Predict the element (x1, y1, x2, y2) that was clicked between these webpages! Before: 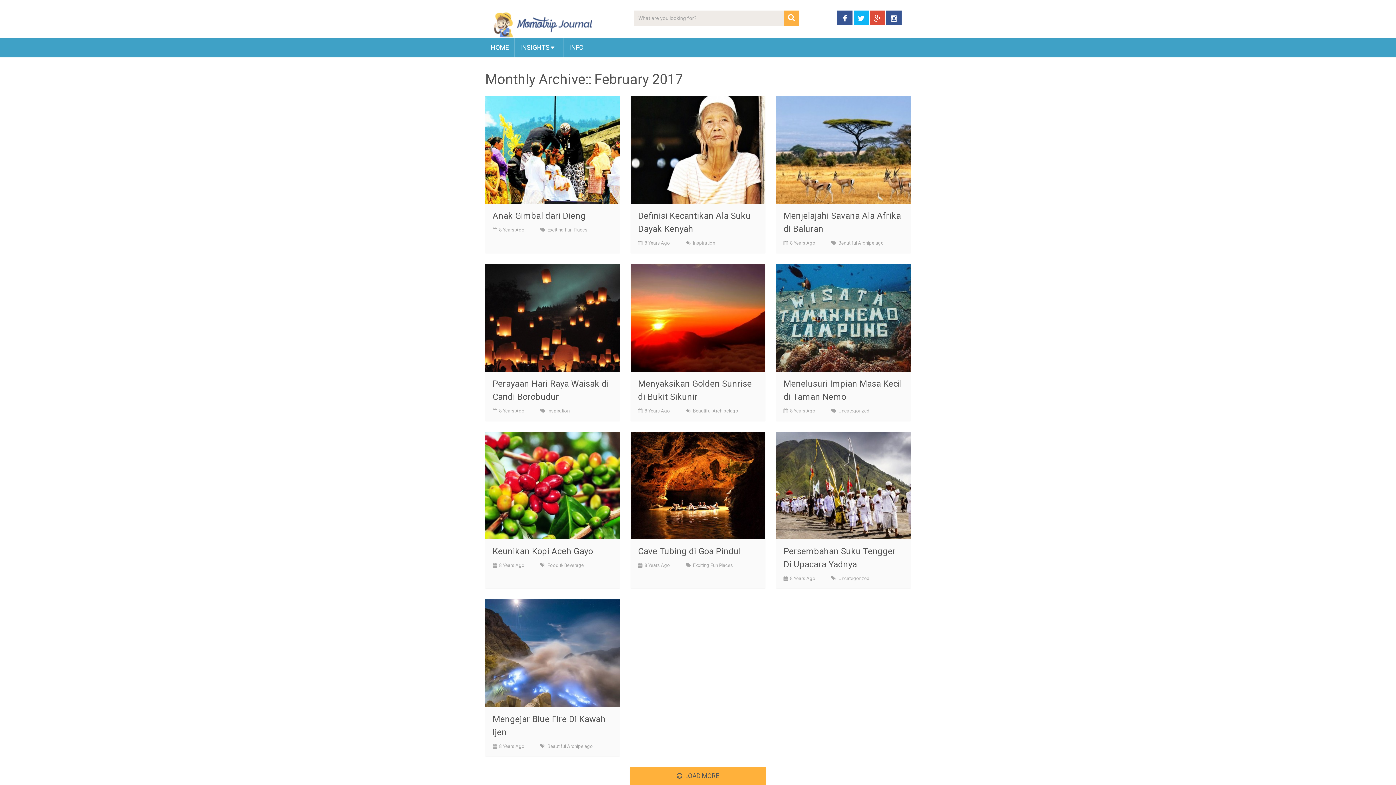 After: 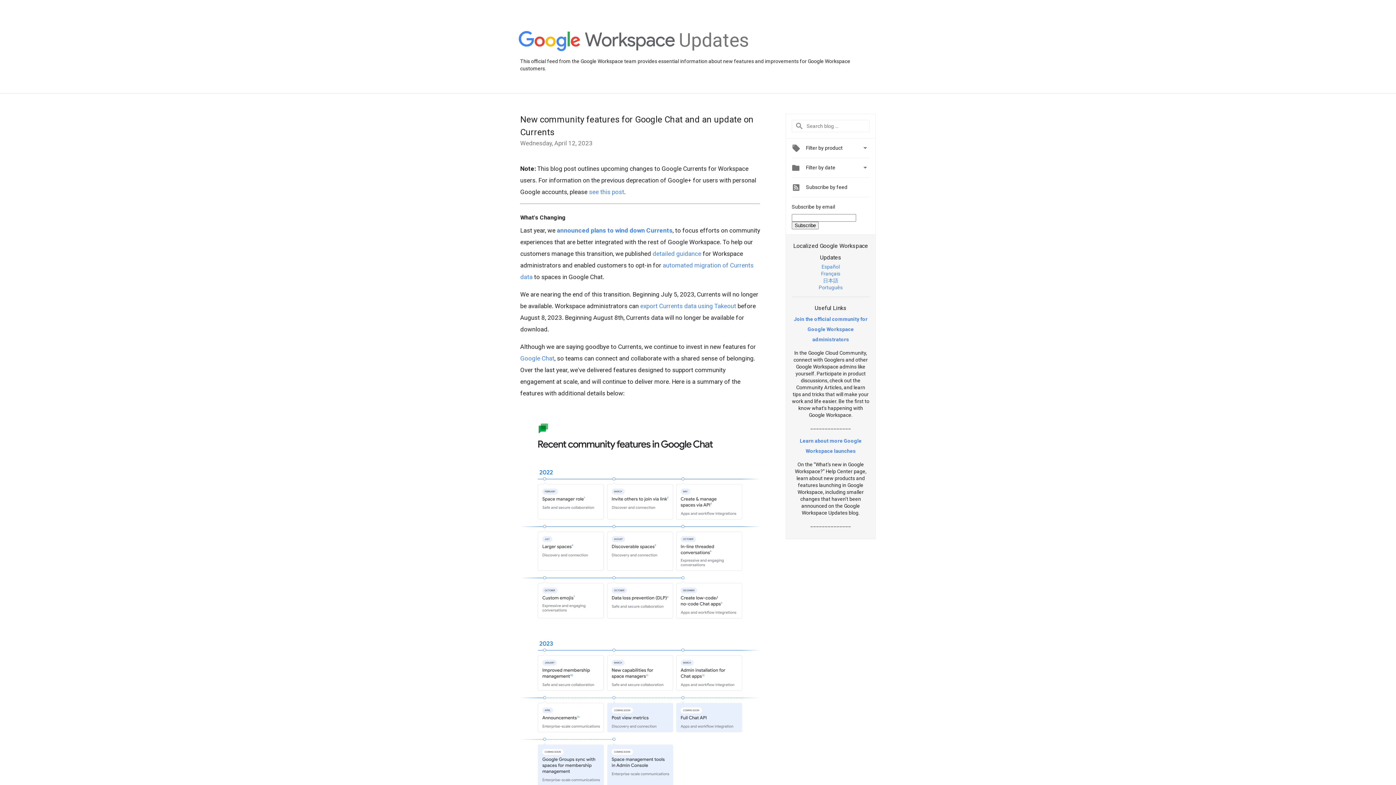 Action: bbox: (870, 10, 885, 25)